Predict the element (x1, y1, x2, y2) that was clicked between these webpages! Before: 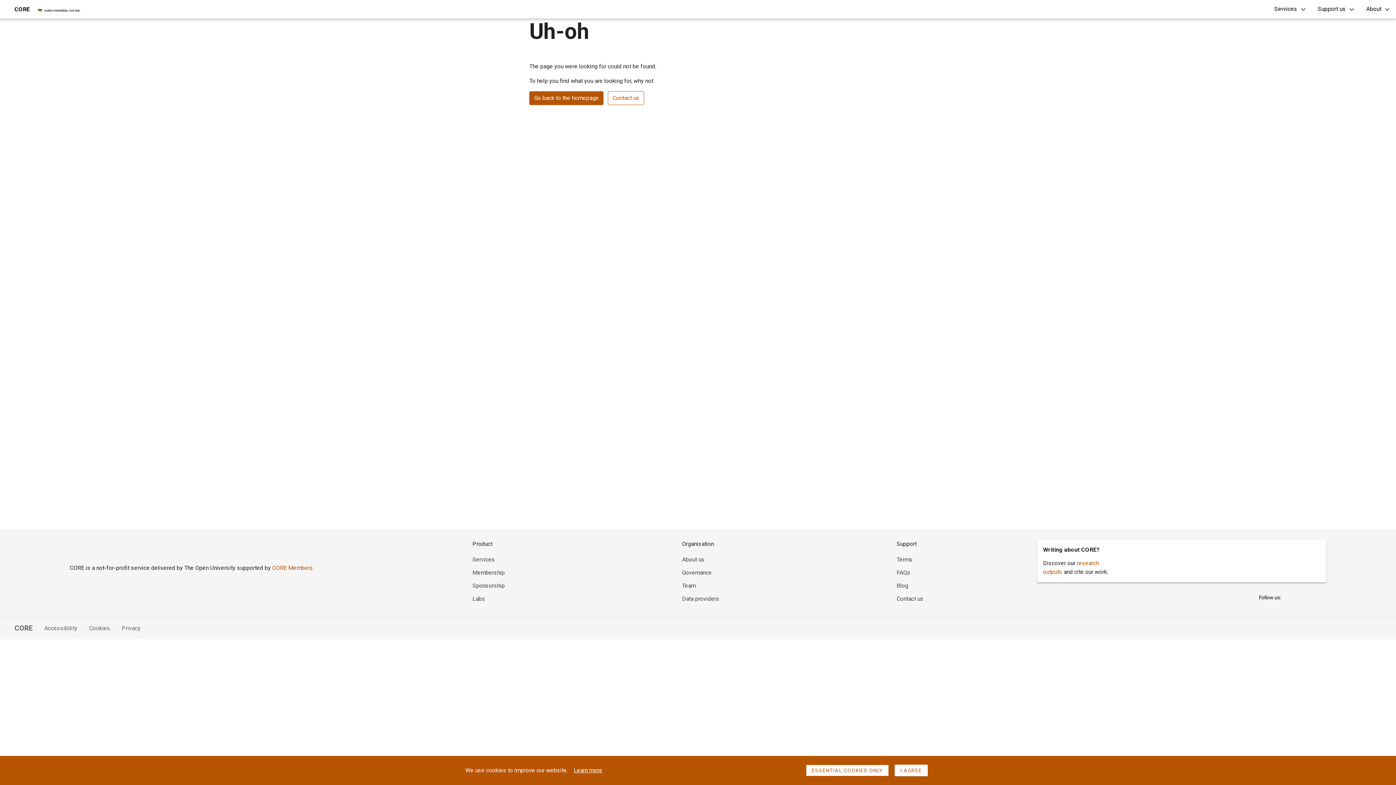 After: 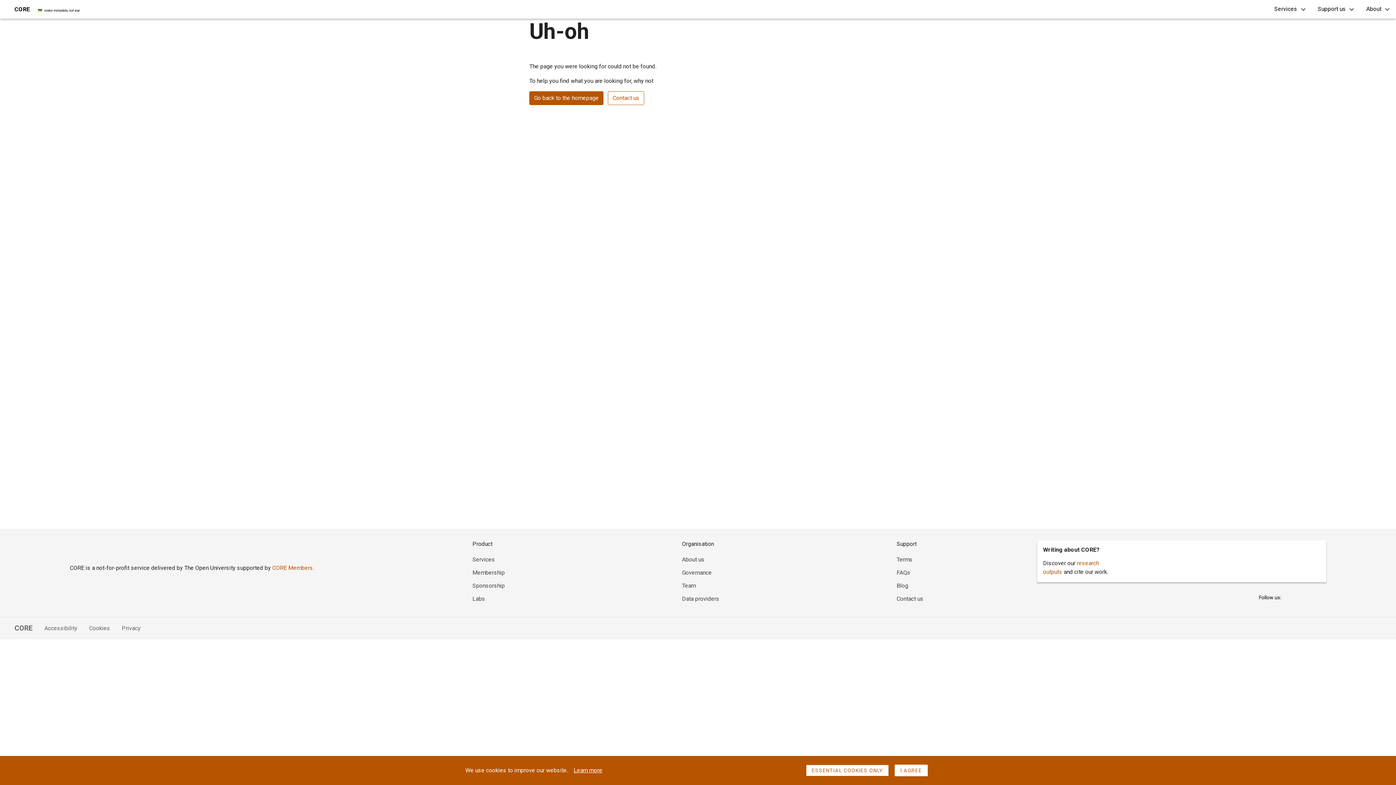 Action: label: CORE bbox: (5, 623, 32, 633)